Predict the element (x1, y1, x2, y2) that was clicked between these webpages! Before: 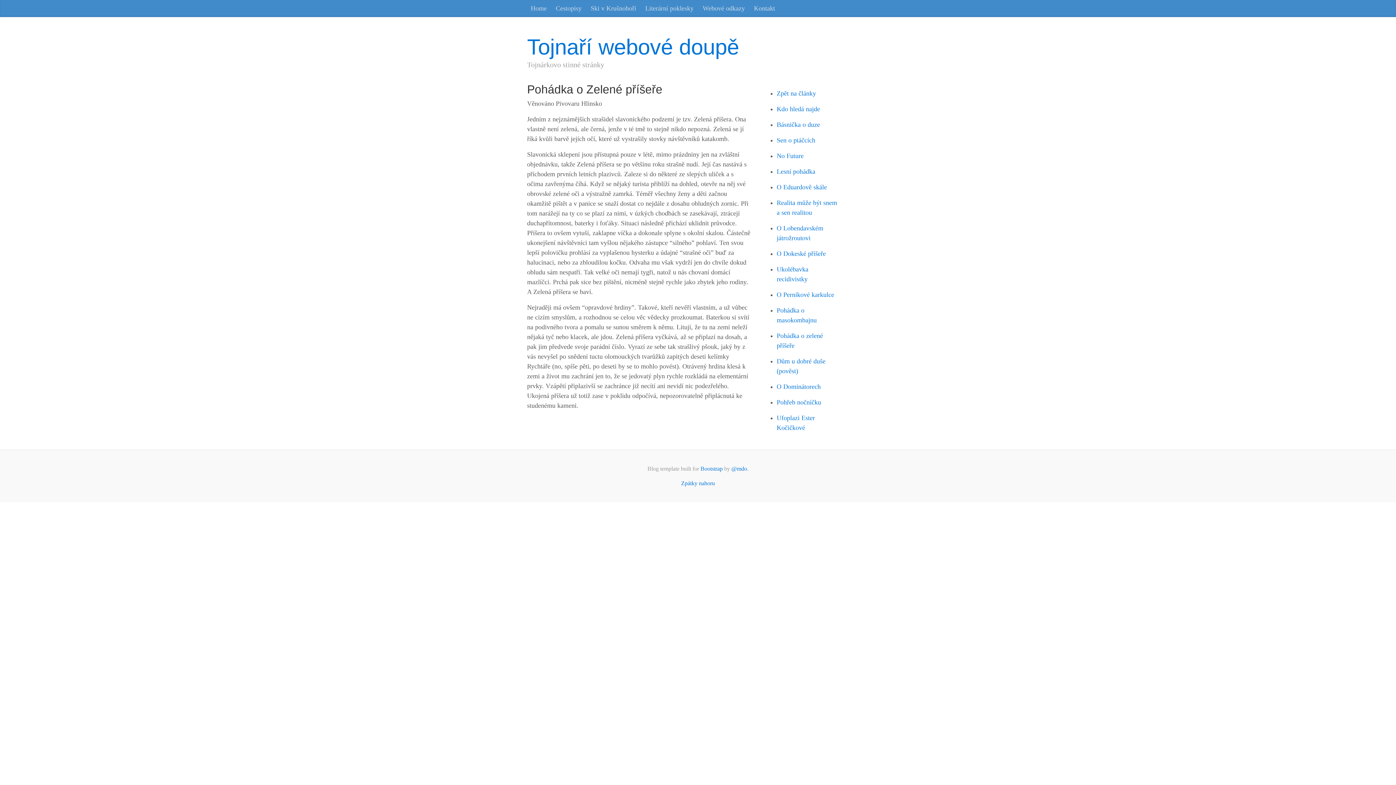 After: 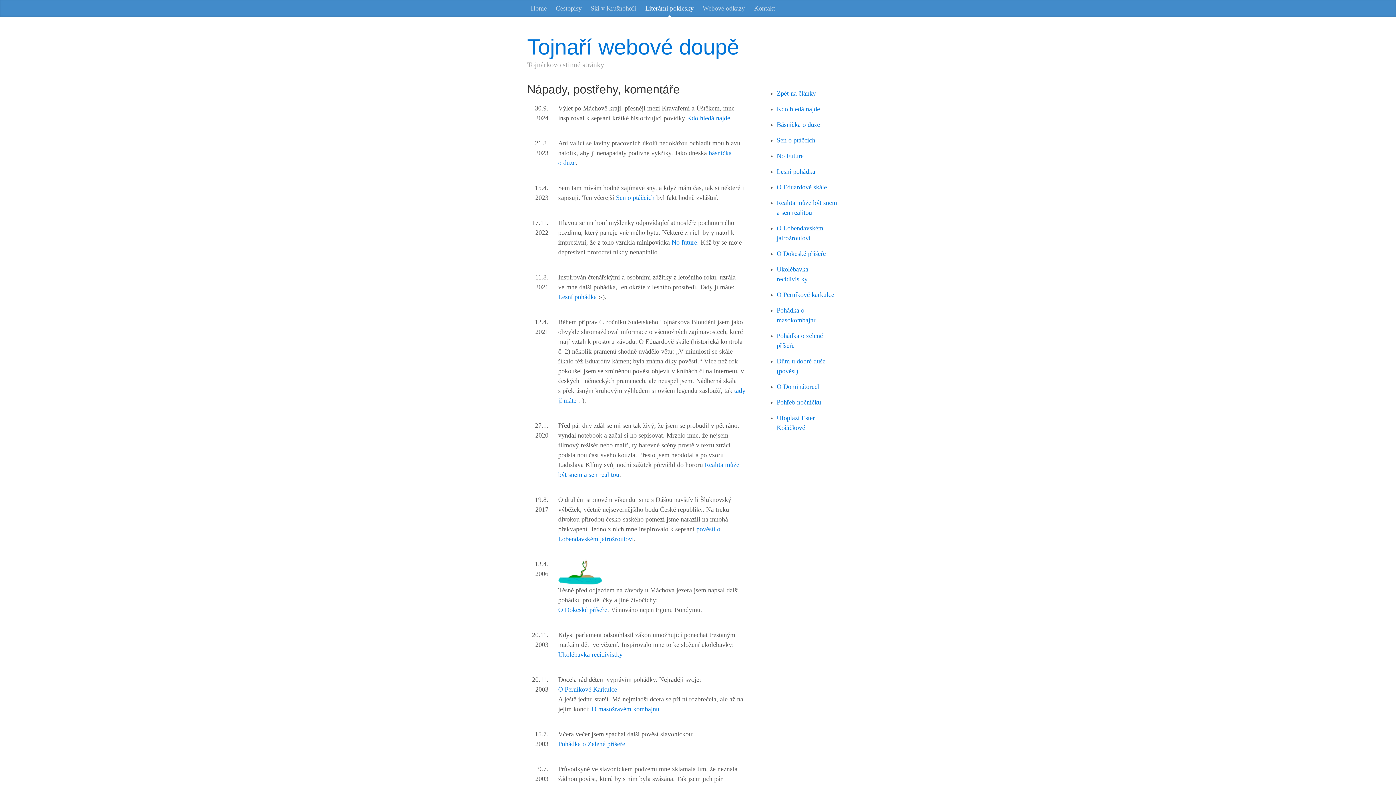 Action: bbox: (641, 0, 697, 17) label: Literární poklesky